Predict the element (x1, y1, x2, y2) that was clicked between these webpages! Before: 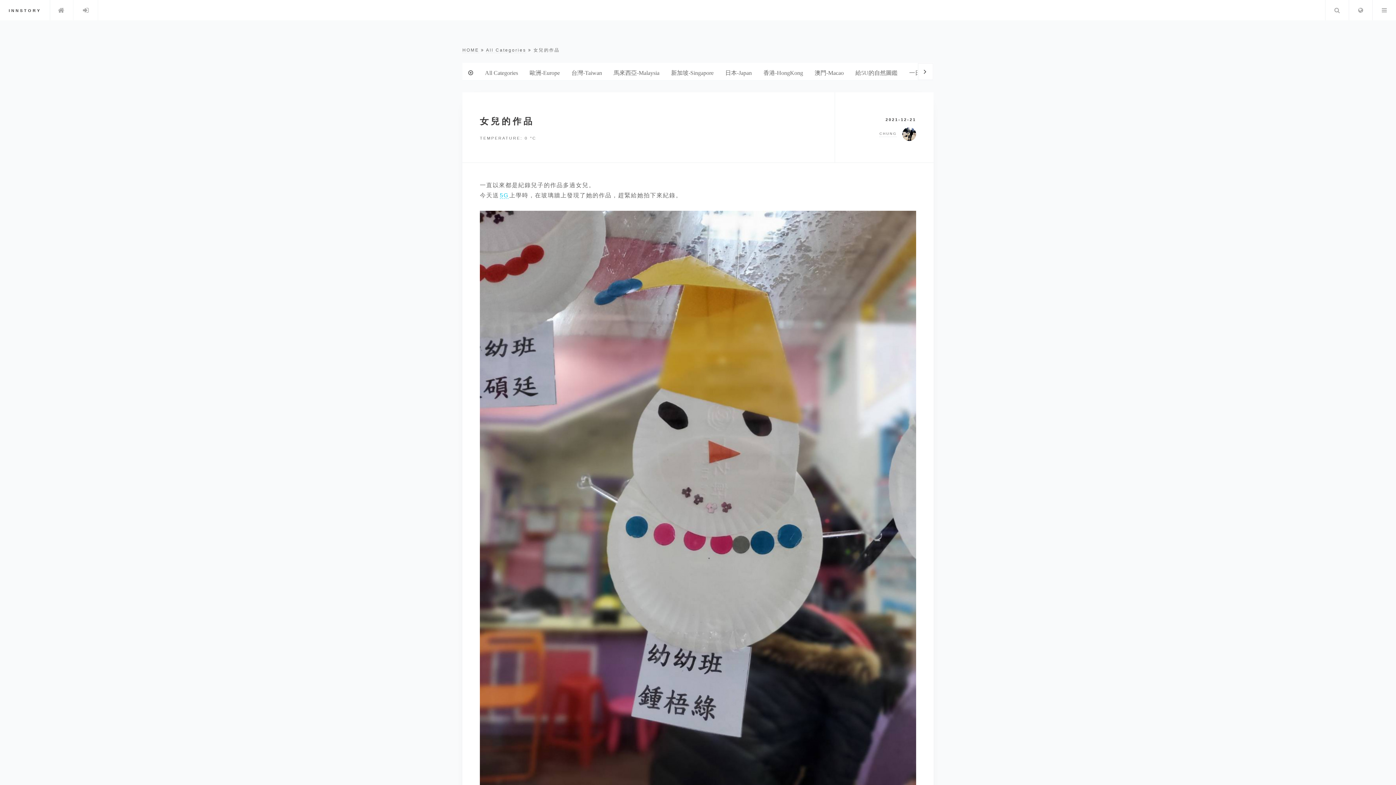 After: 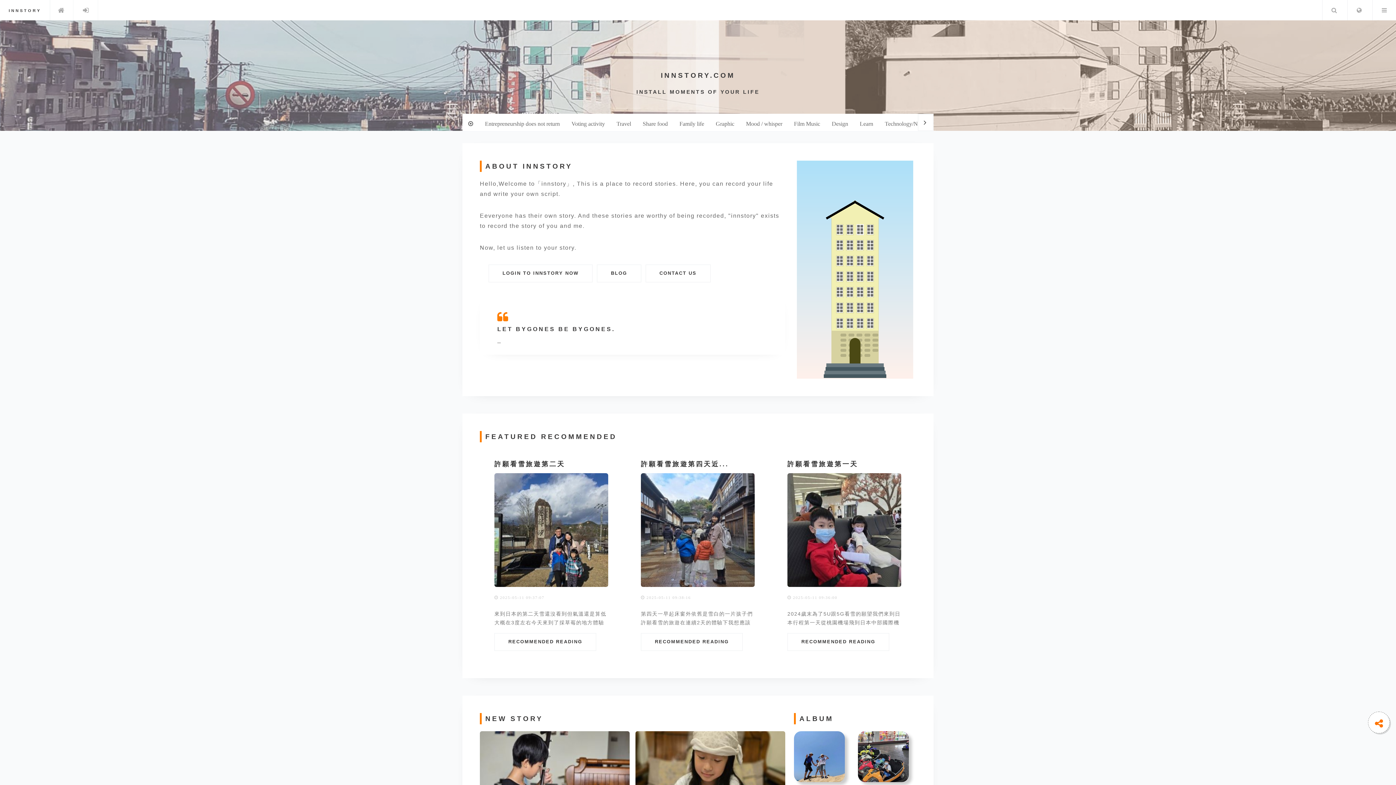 Action: label: HOME bbox: (58, 8, 65, 12)